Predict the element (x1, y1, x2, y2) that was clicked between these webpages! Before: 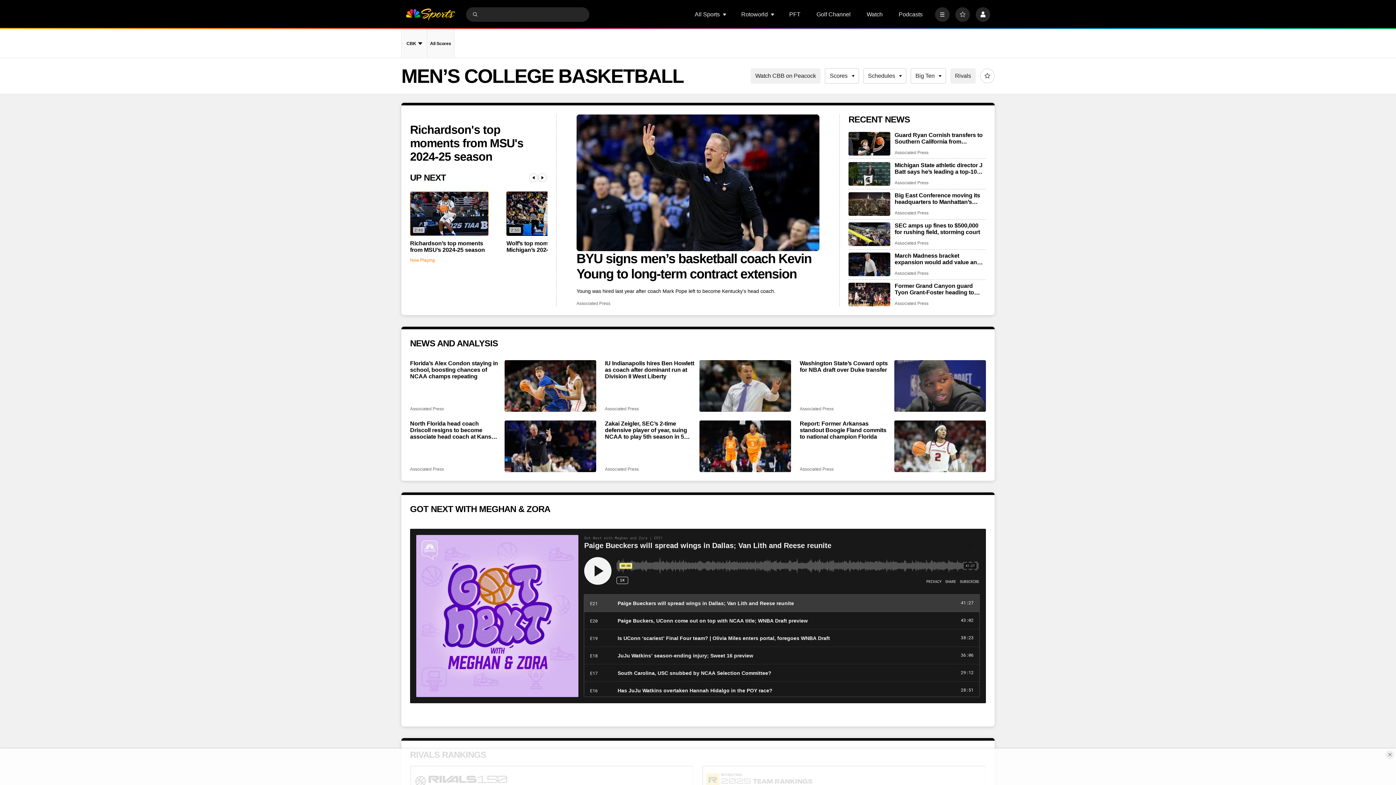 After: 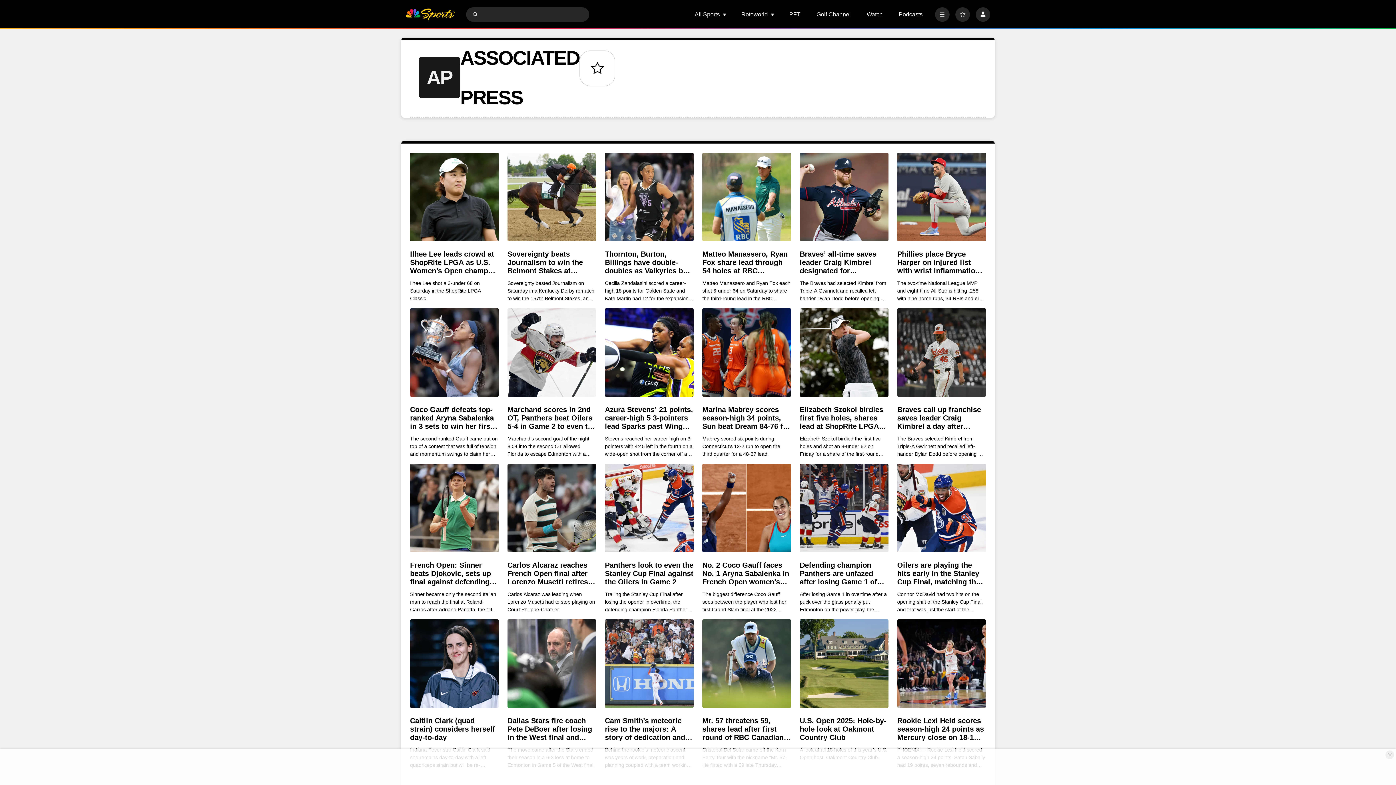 Action: label: Associated Press bbox: (894, 240, 928, 246)